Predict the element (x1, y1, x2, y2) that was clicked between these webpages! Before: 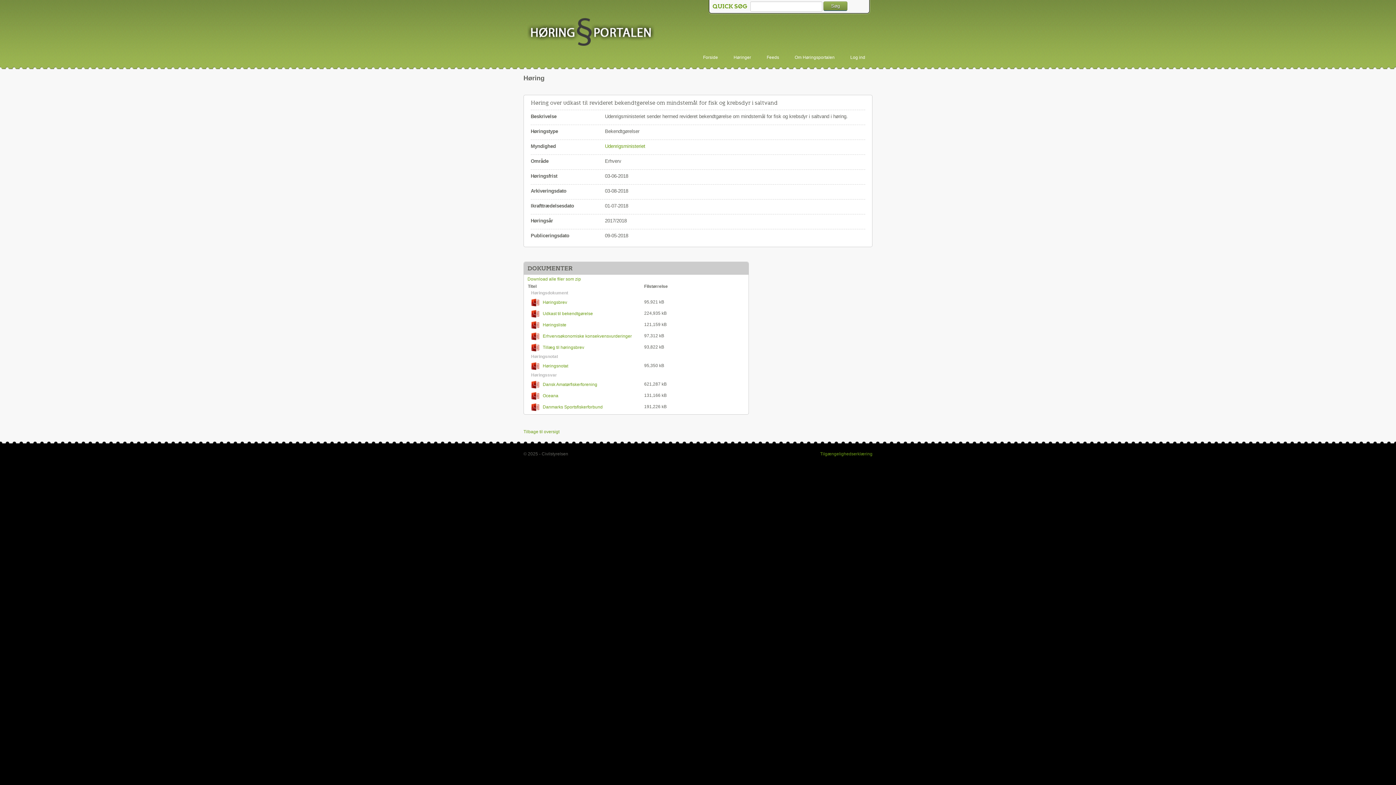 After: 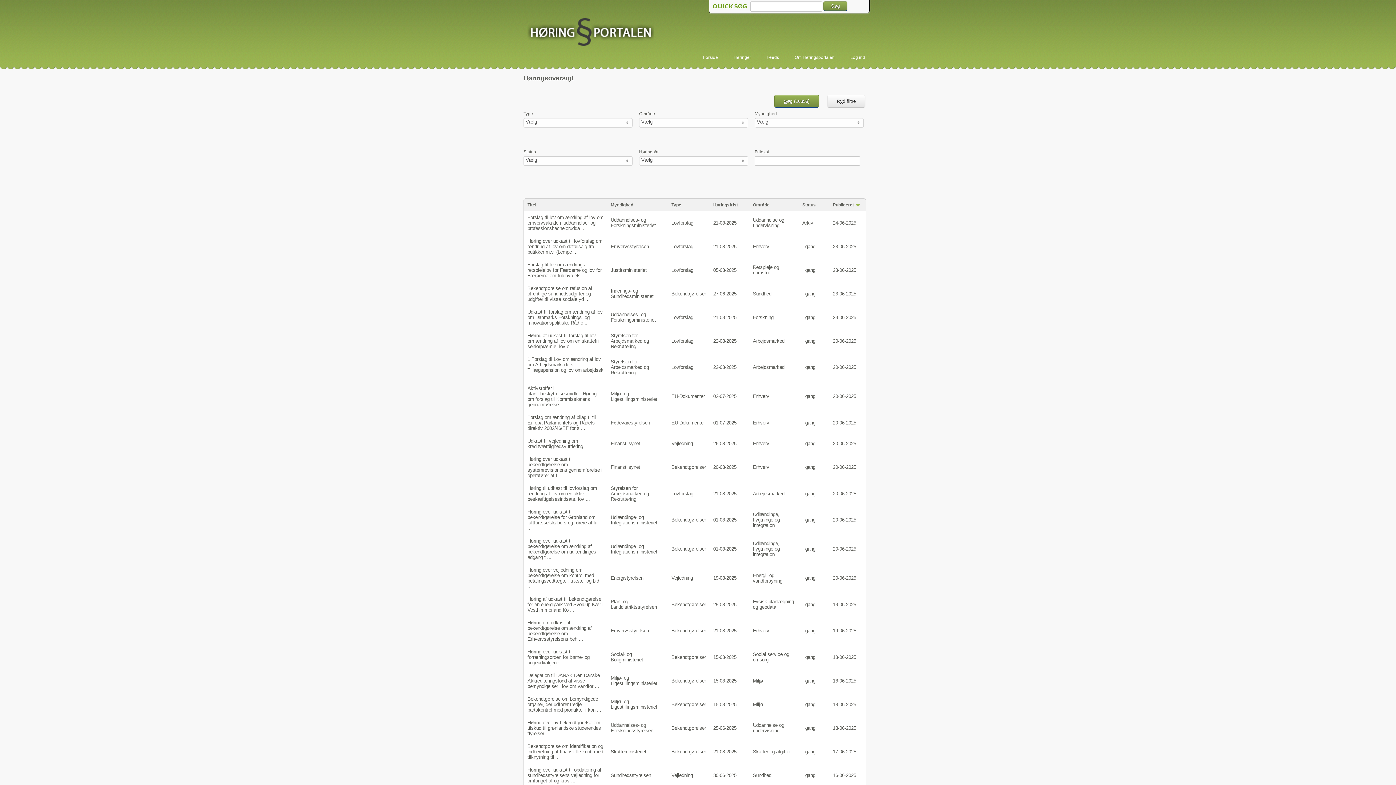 Action: label: Tilbage til oversigt bbox: (523, 429, 559, 434)